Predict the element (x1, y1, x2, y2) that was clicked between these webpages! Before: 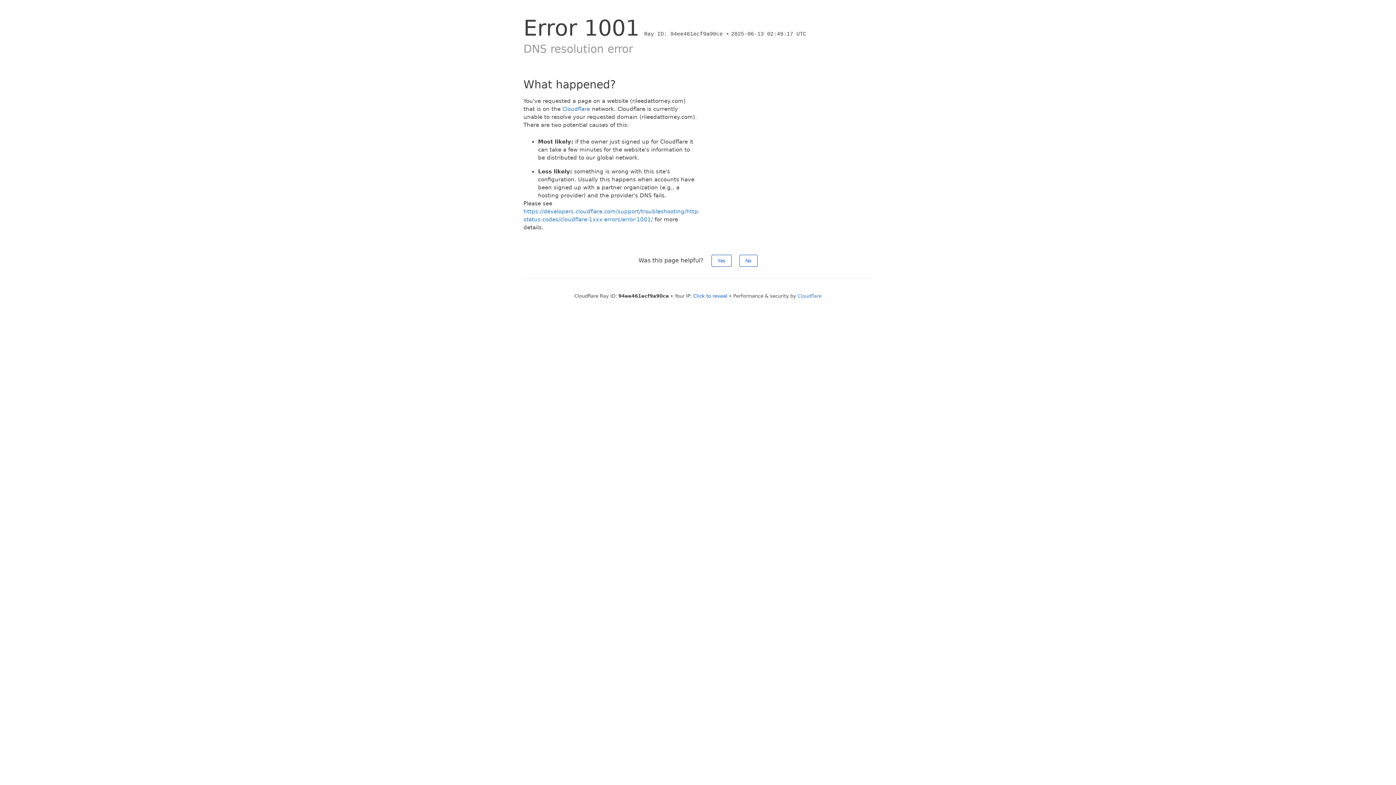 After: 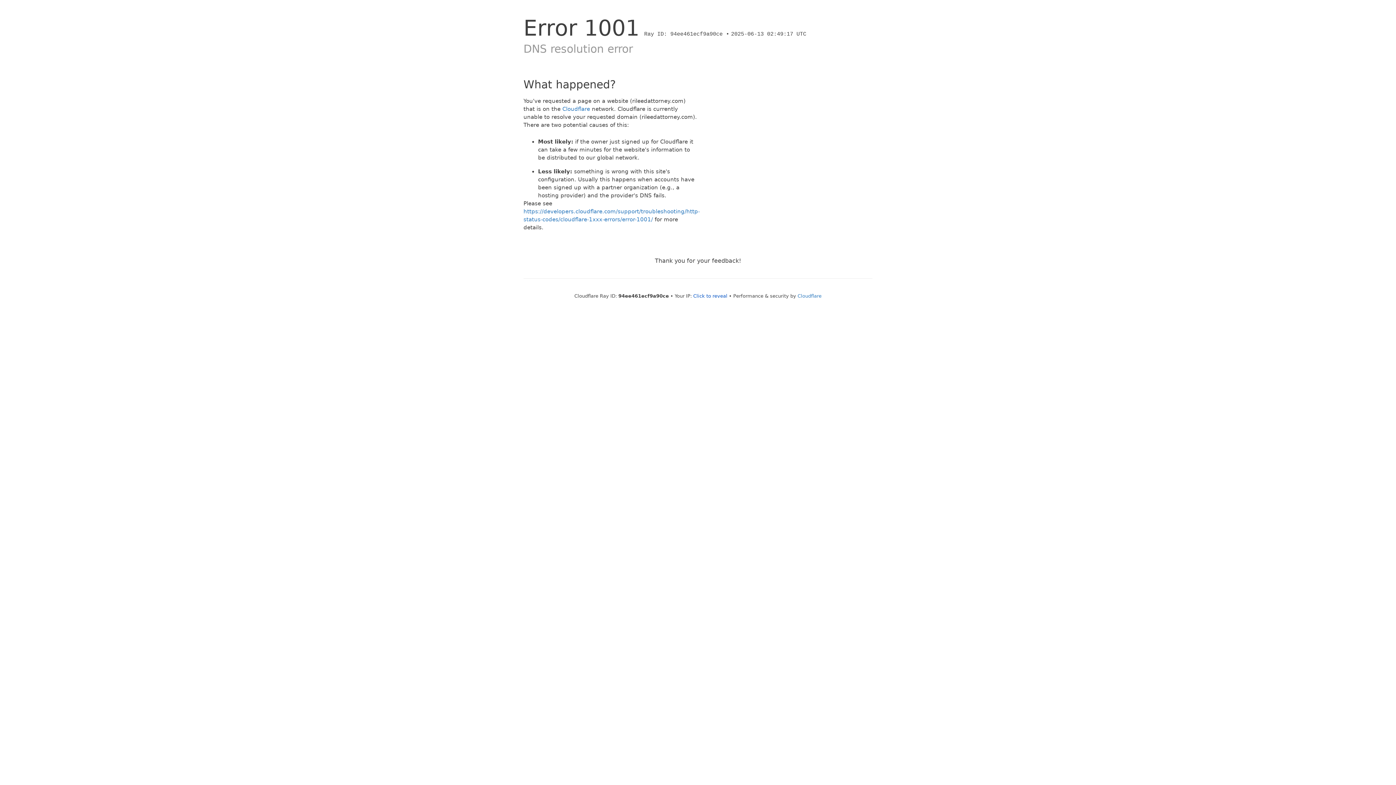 Action: bbox: (711, 254, 731, 266) label: Yes